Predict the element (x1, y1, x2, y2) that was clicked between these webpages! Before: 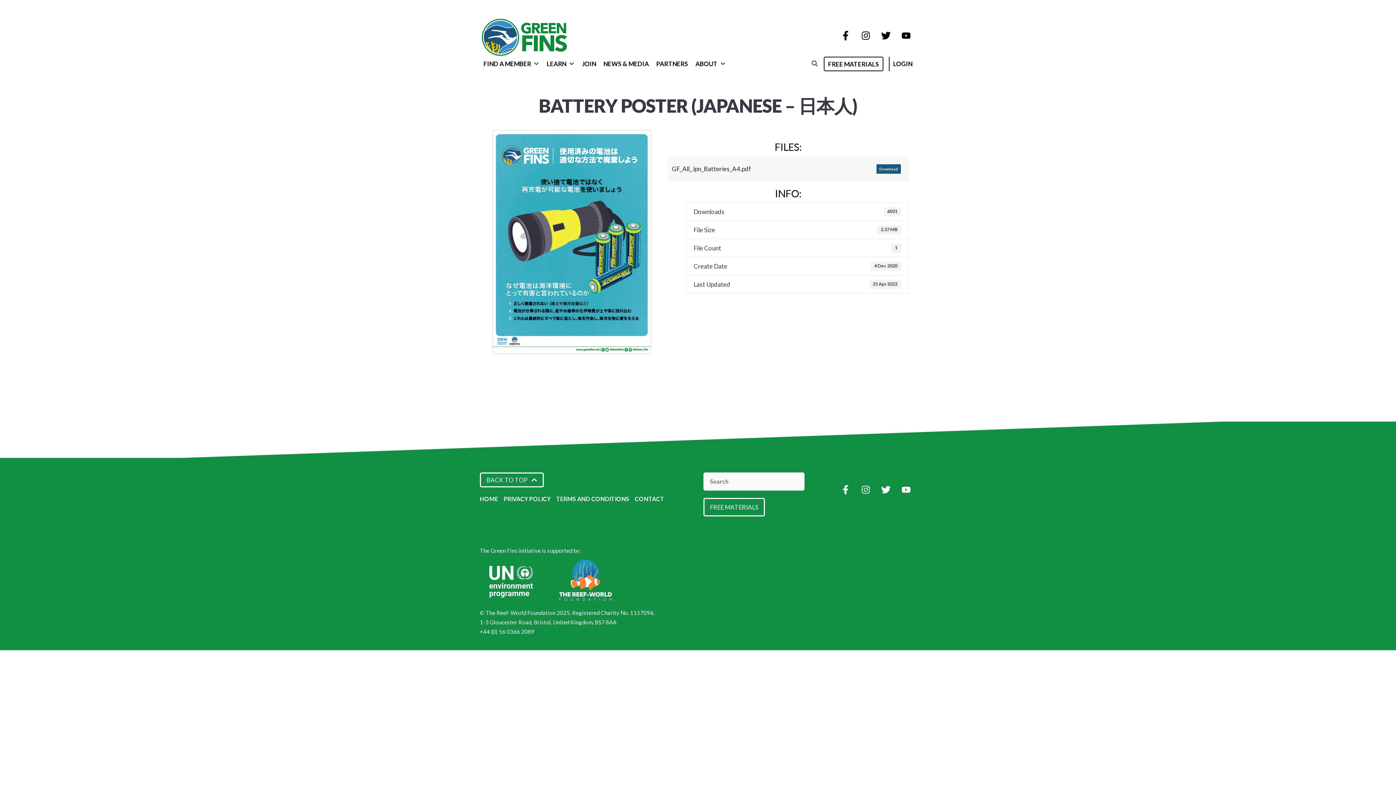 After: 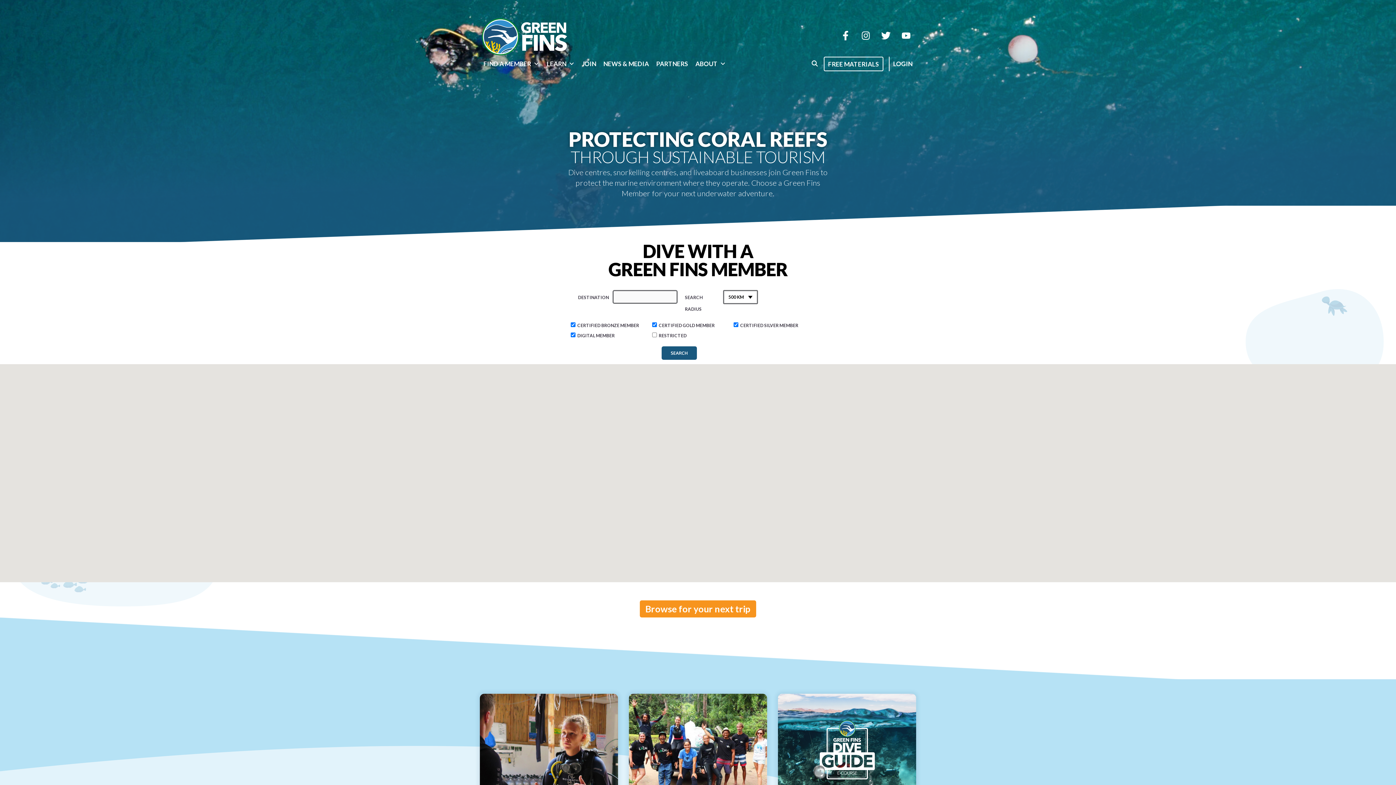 Action: label: HOME bbox: (480, 494, 503, 503)